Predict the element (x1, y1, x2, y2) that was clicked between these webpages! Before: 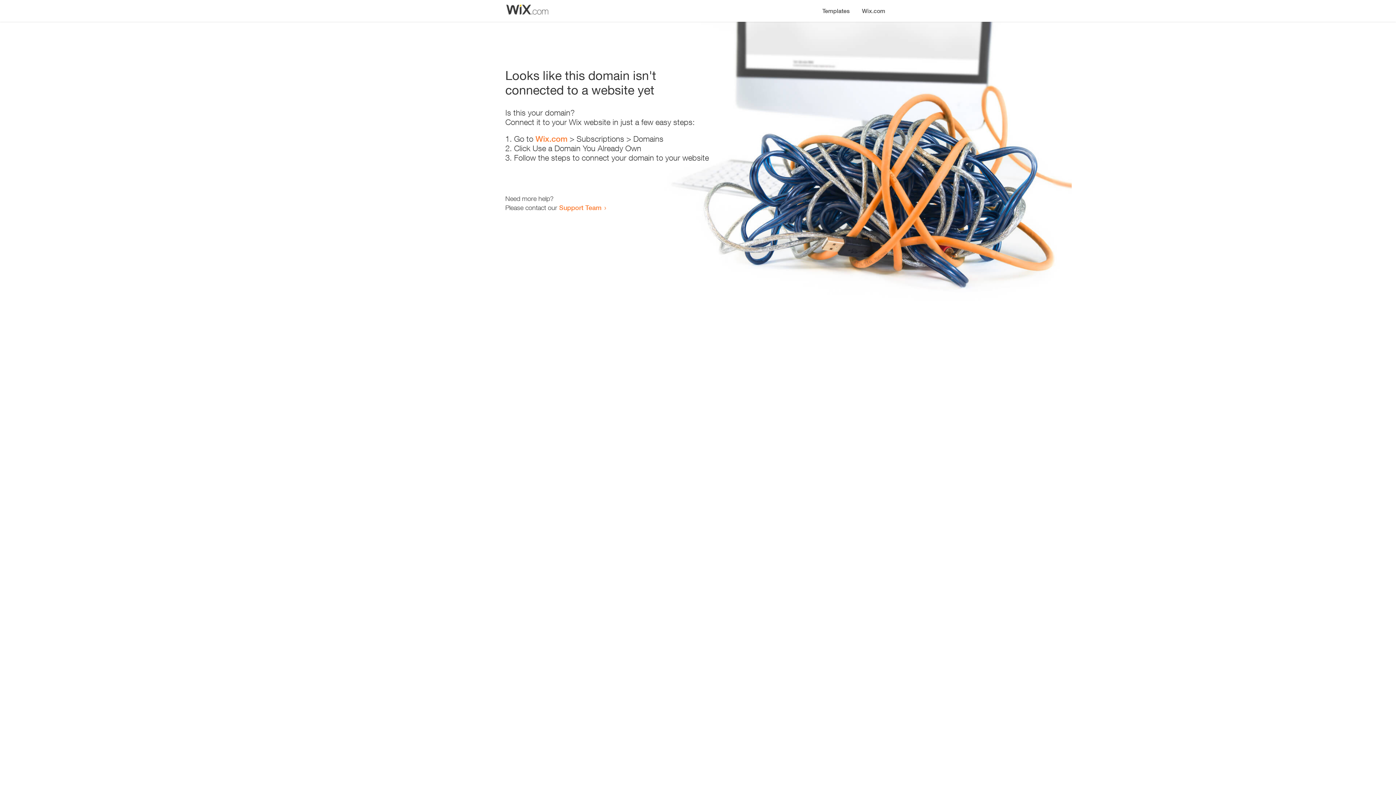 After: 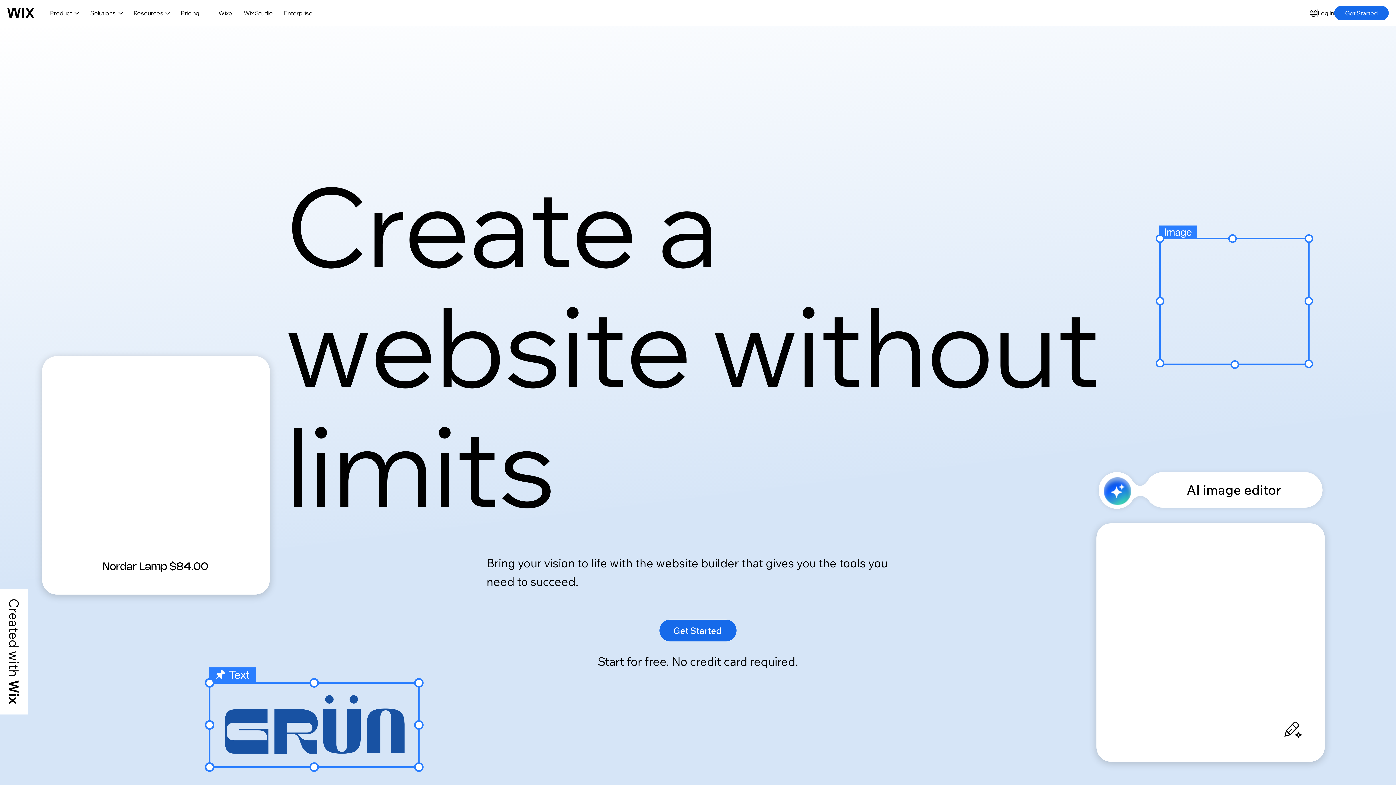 Action: label: Wix.com bbox: (856, 0, 890, 14)